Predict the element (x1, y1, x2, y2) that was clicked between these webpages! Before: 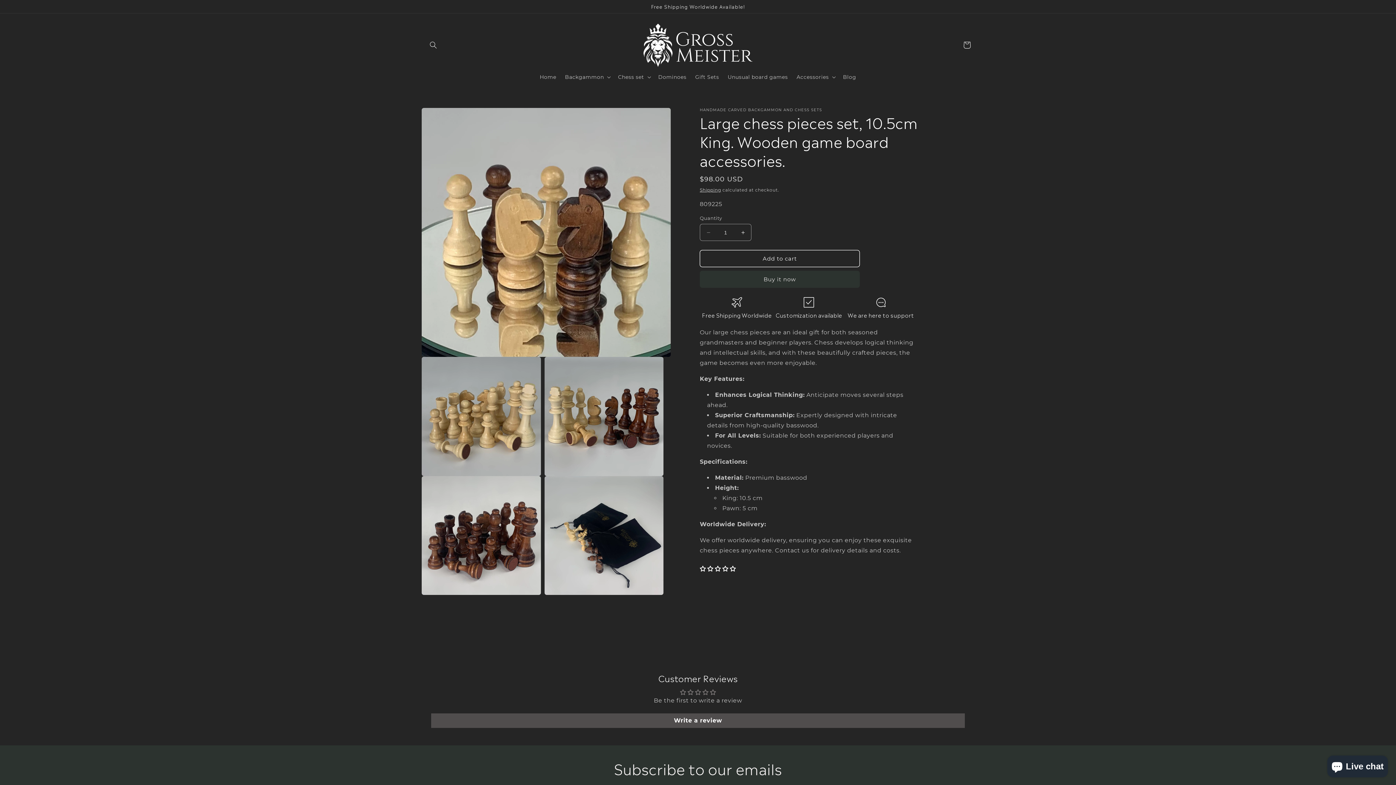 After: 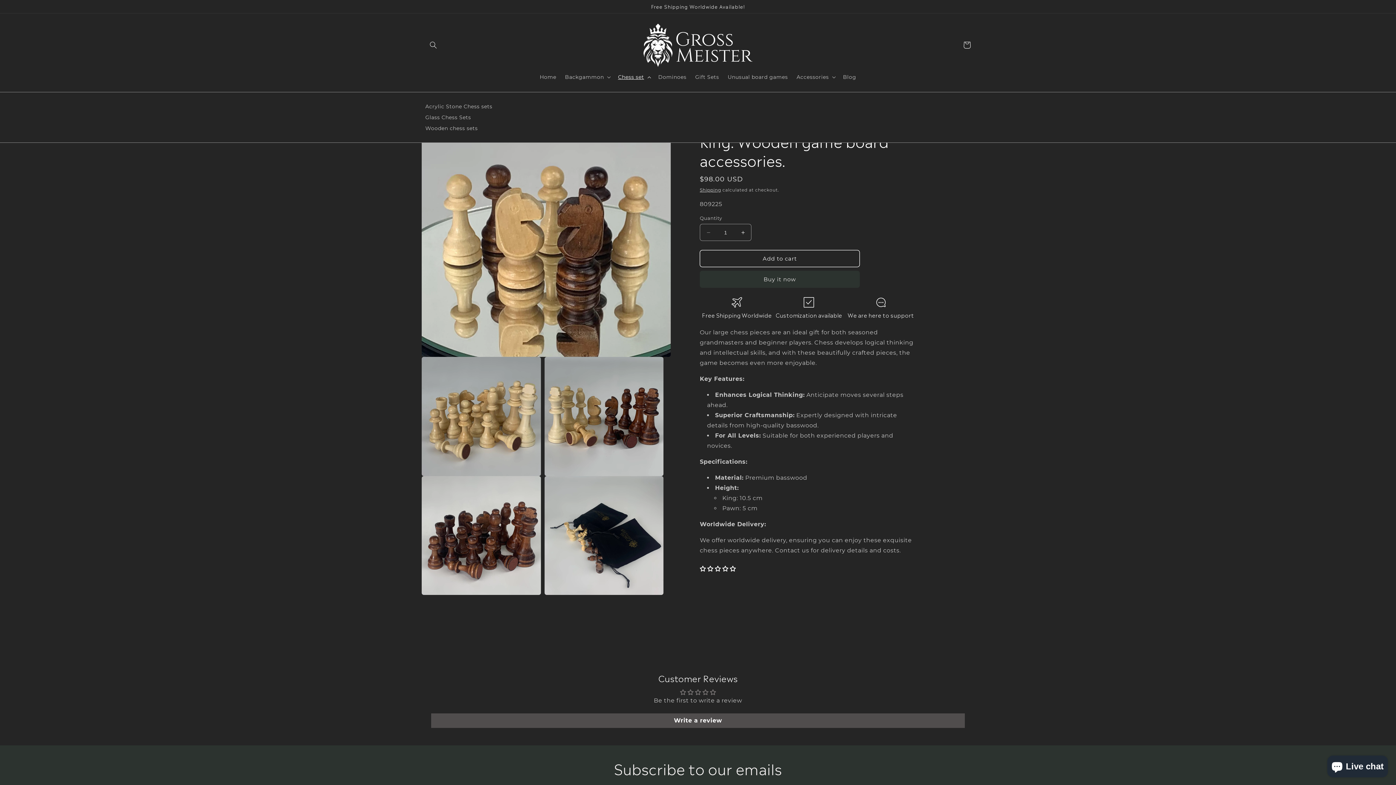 Action: label: Chess set bbox: (613, 69, 654, 84)